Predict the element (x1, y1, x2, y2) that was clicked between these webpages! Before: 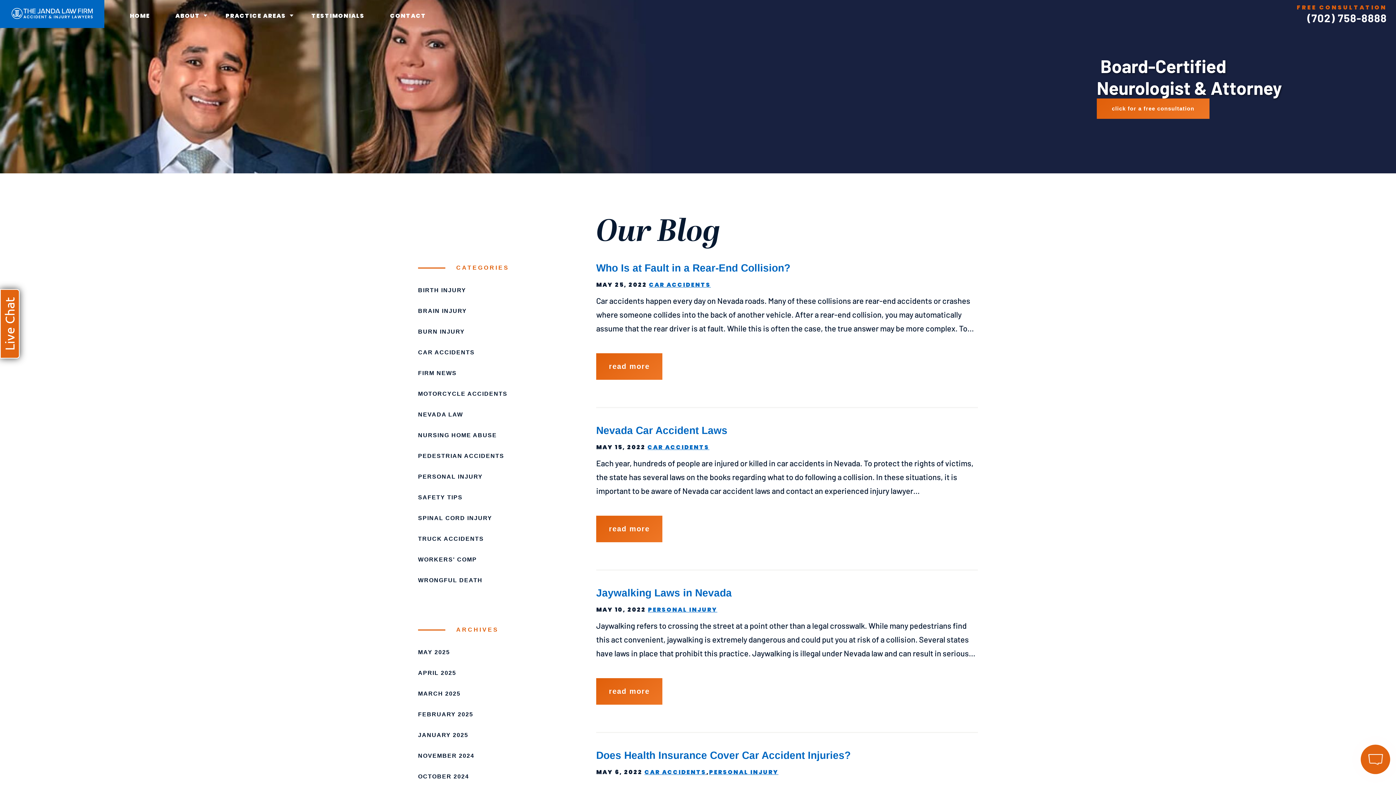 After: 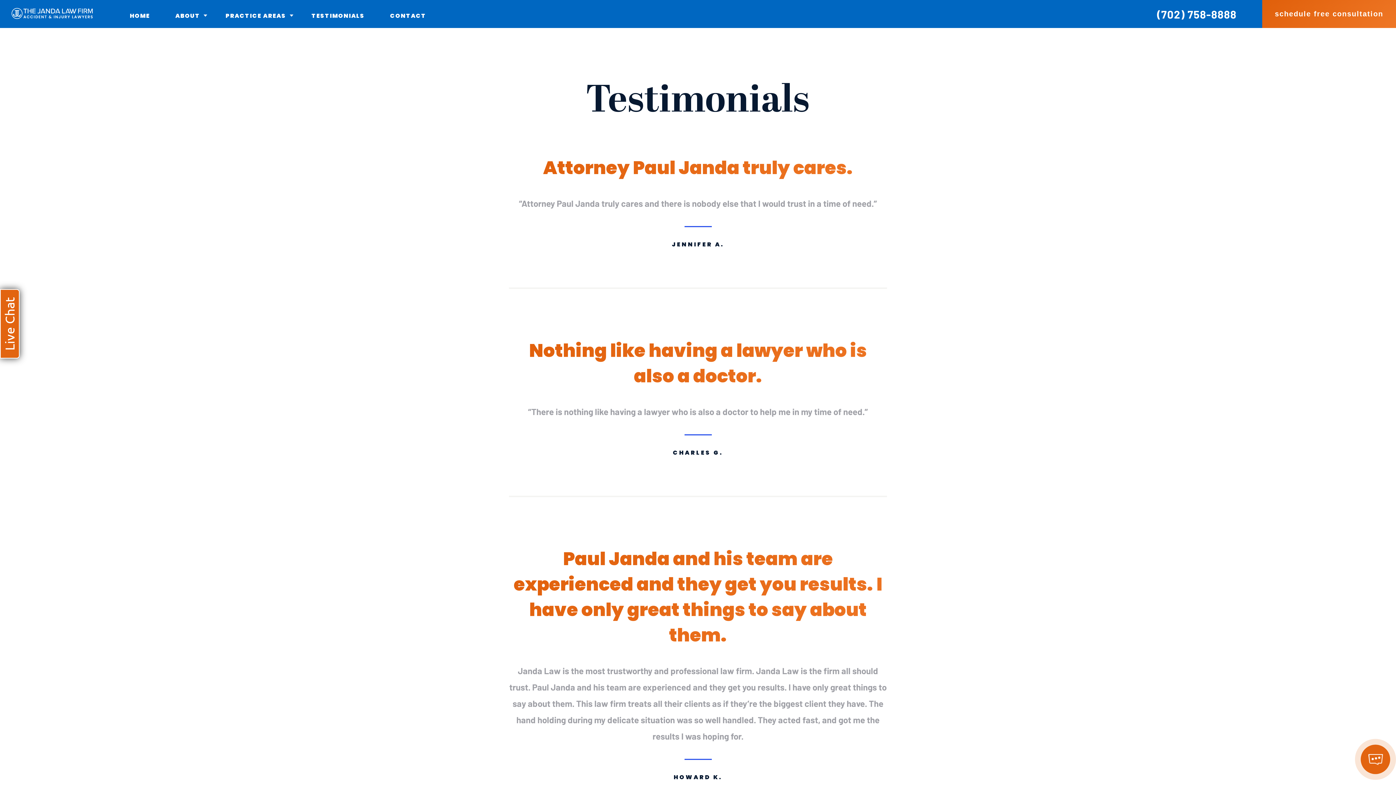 Action: label: TESTIMONIALS bbox: (311, 12, 364, 18)